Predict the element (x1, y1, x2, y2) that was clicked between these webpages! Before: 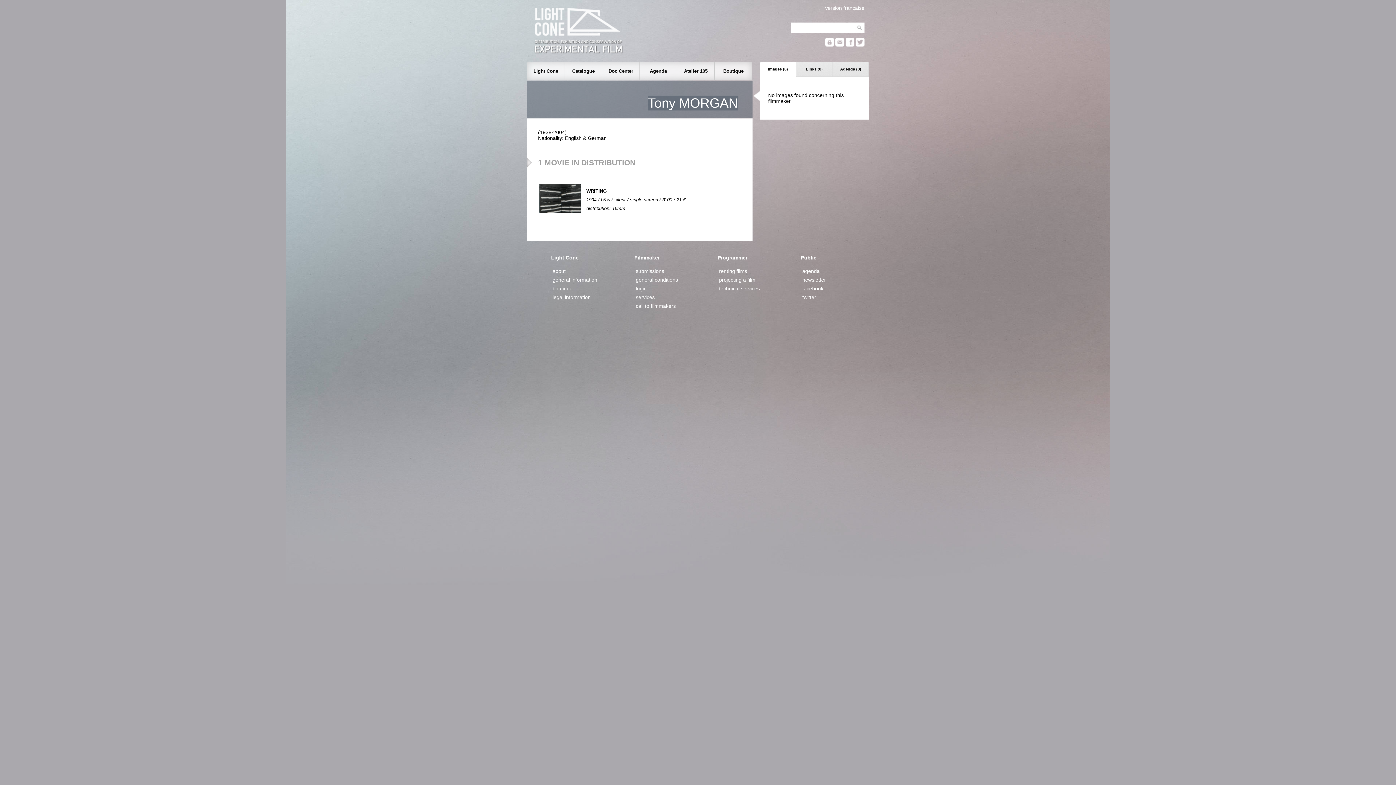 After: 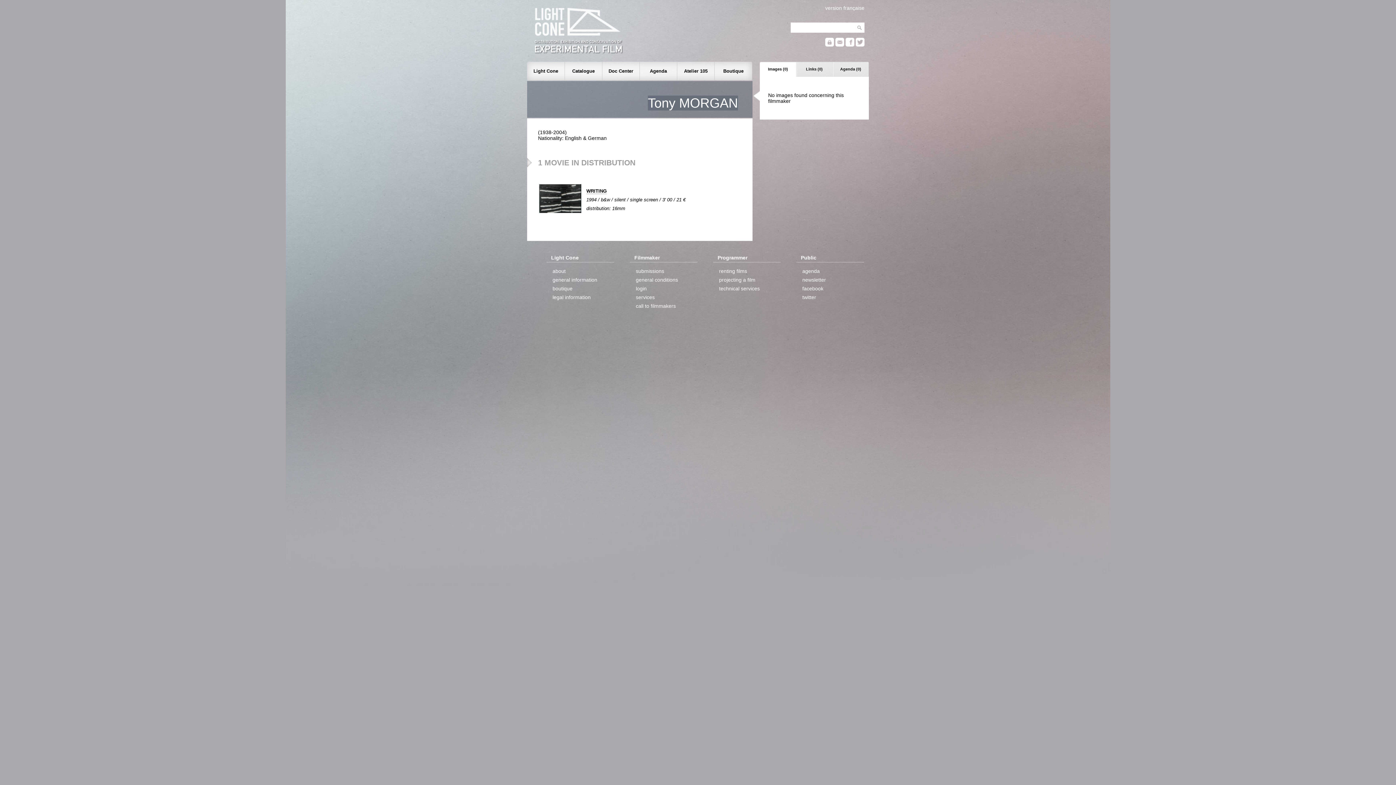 Action: bbox: (856, 42, 864, 47)